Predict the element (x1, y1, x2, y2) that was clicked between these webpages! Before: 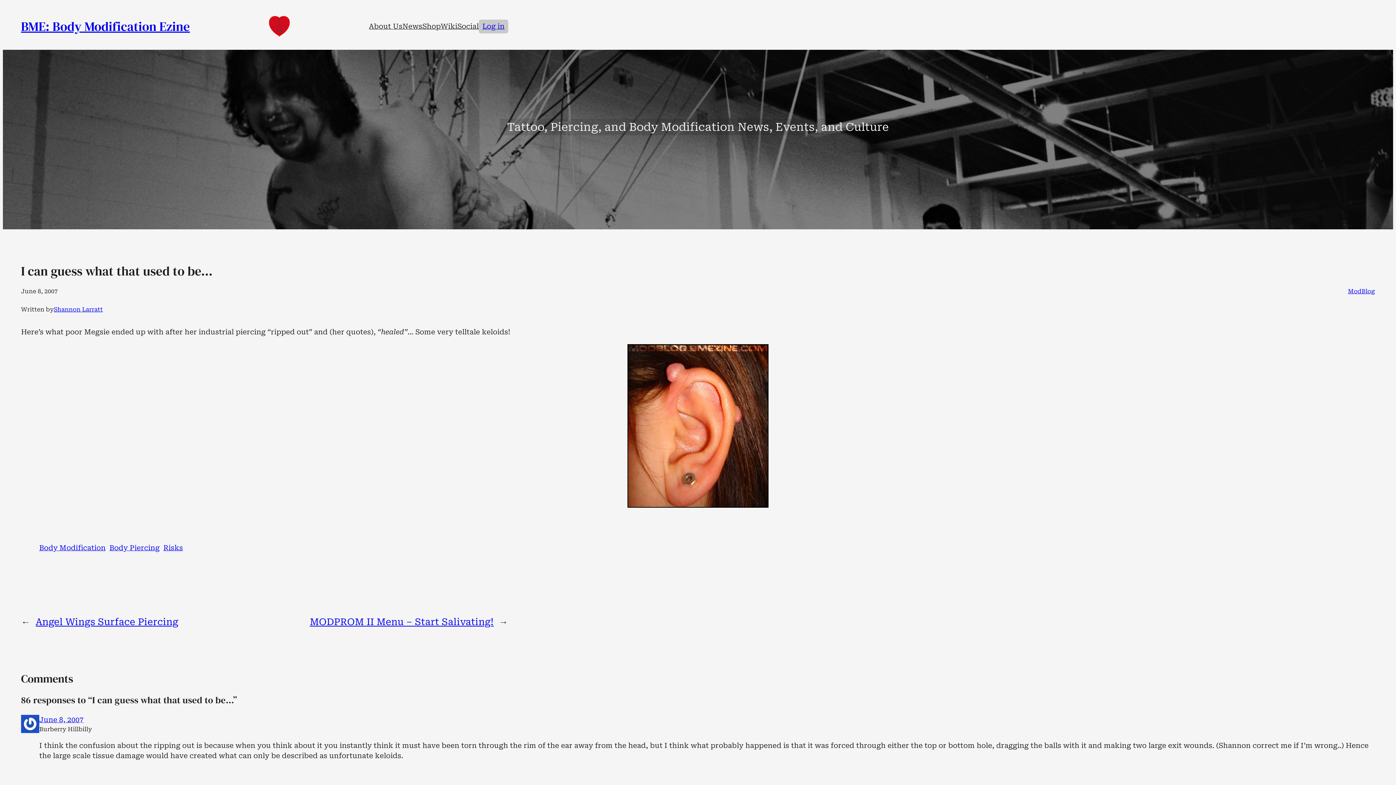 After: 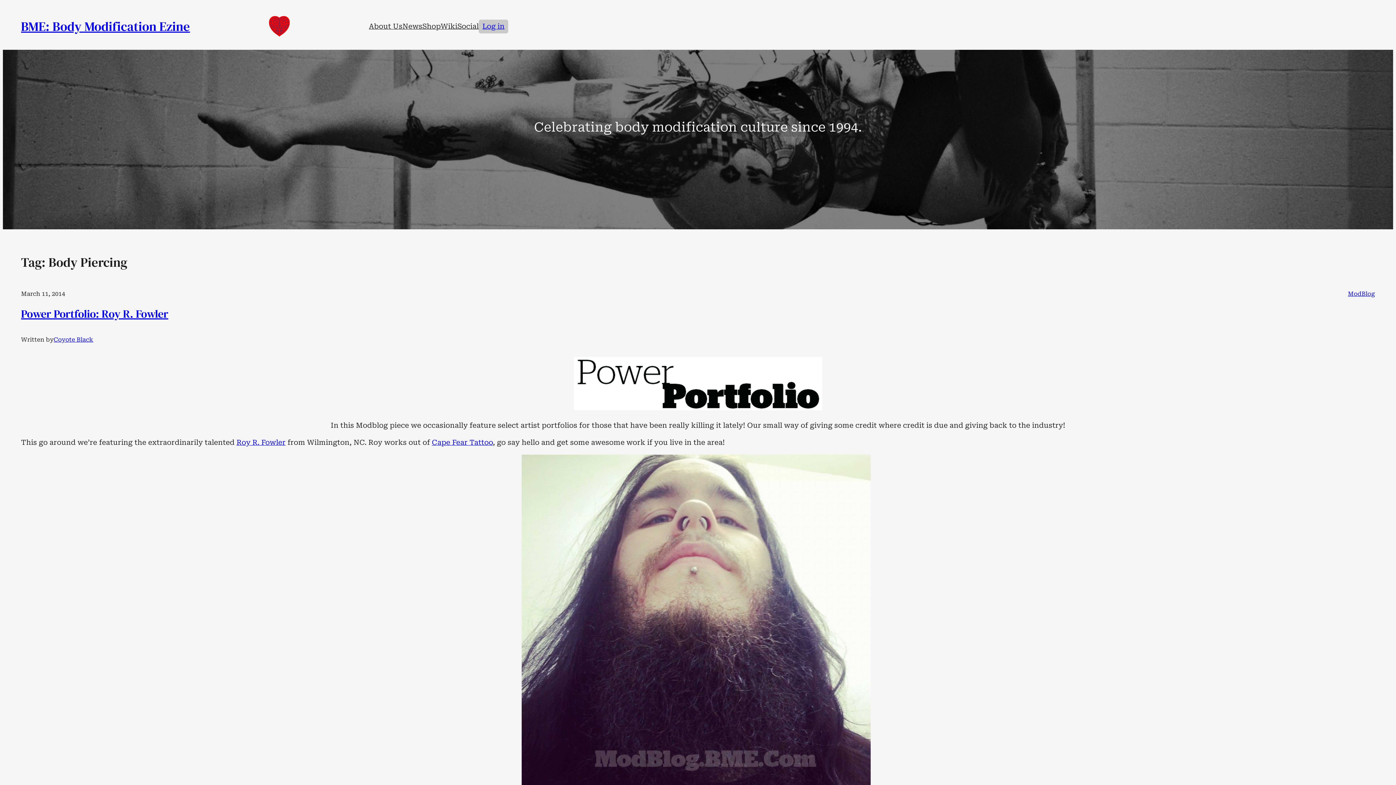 Action: label: Body Piercing bbox: (109, 543, 159, 552)